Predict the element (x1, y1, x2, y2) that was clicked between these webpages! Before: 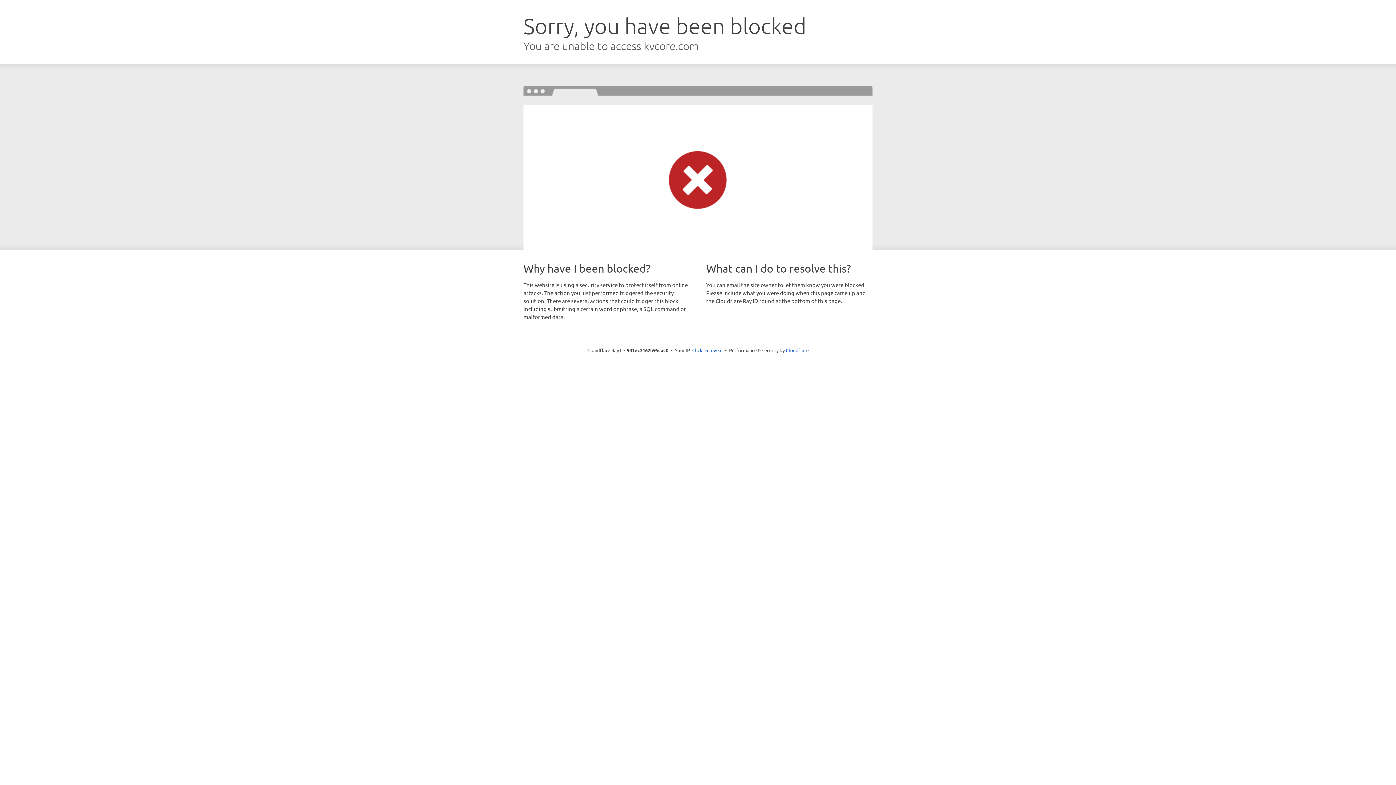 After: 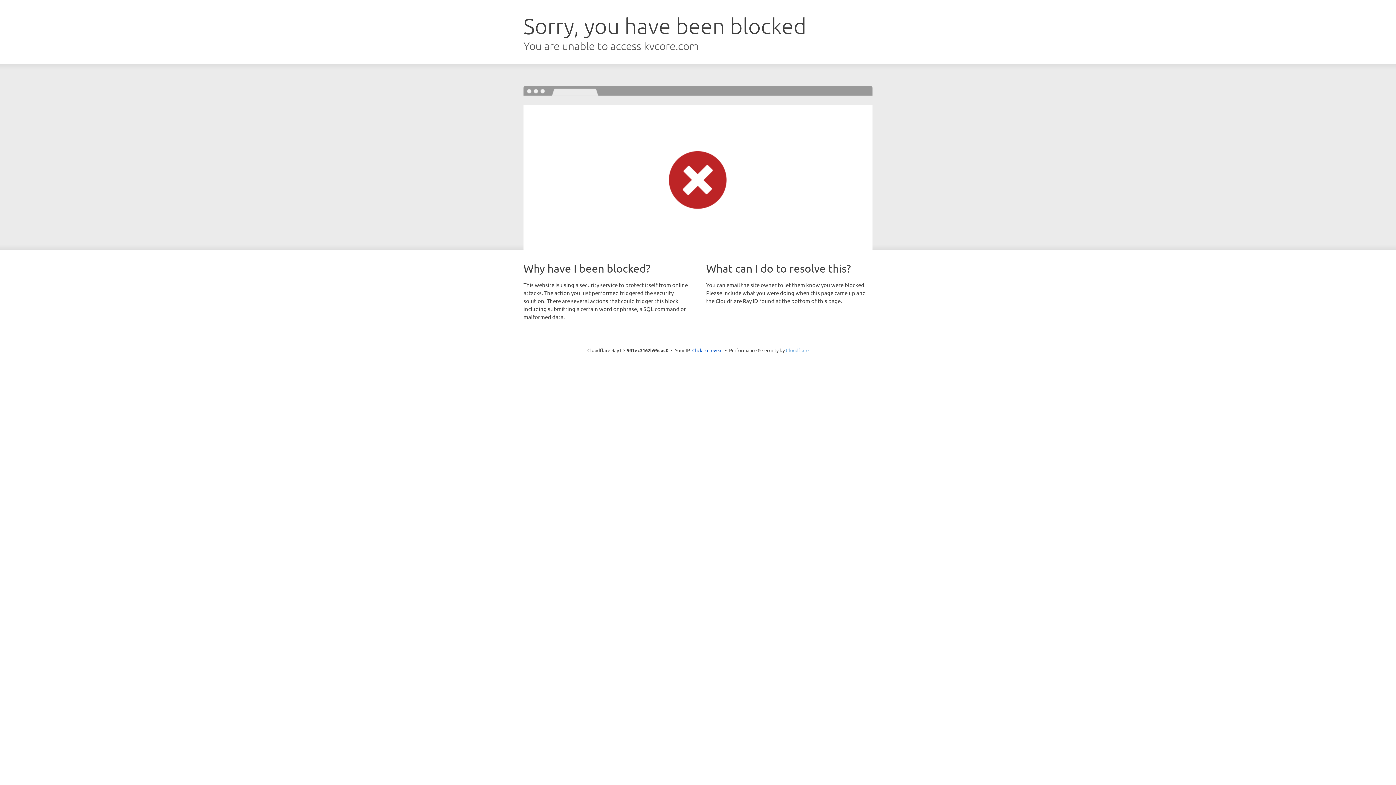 Action: label: Cloudflare bbox: (786, 347, 808, 353)